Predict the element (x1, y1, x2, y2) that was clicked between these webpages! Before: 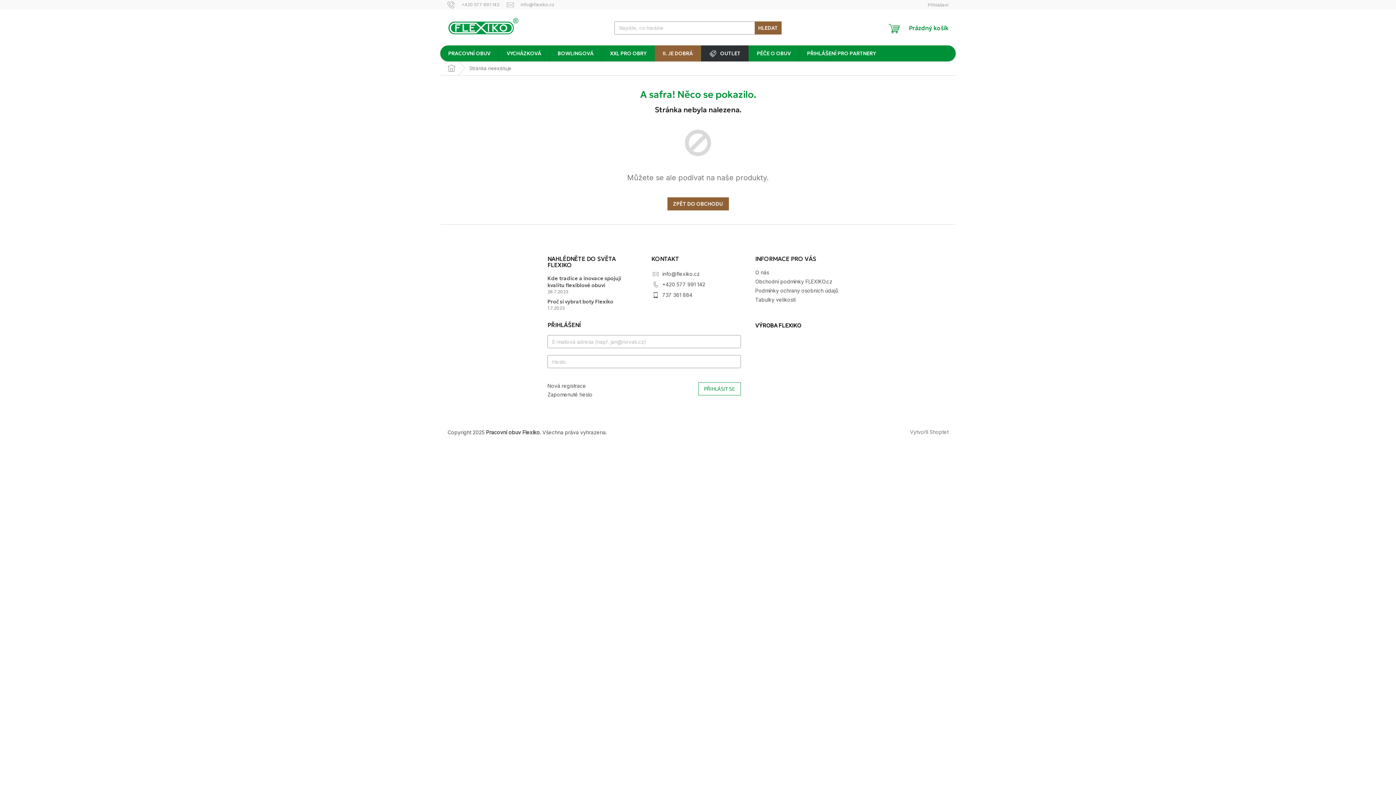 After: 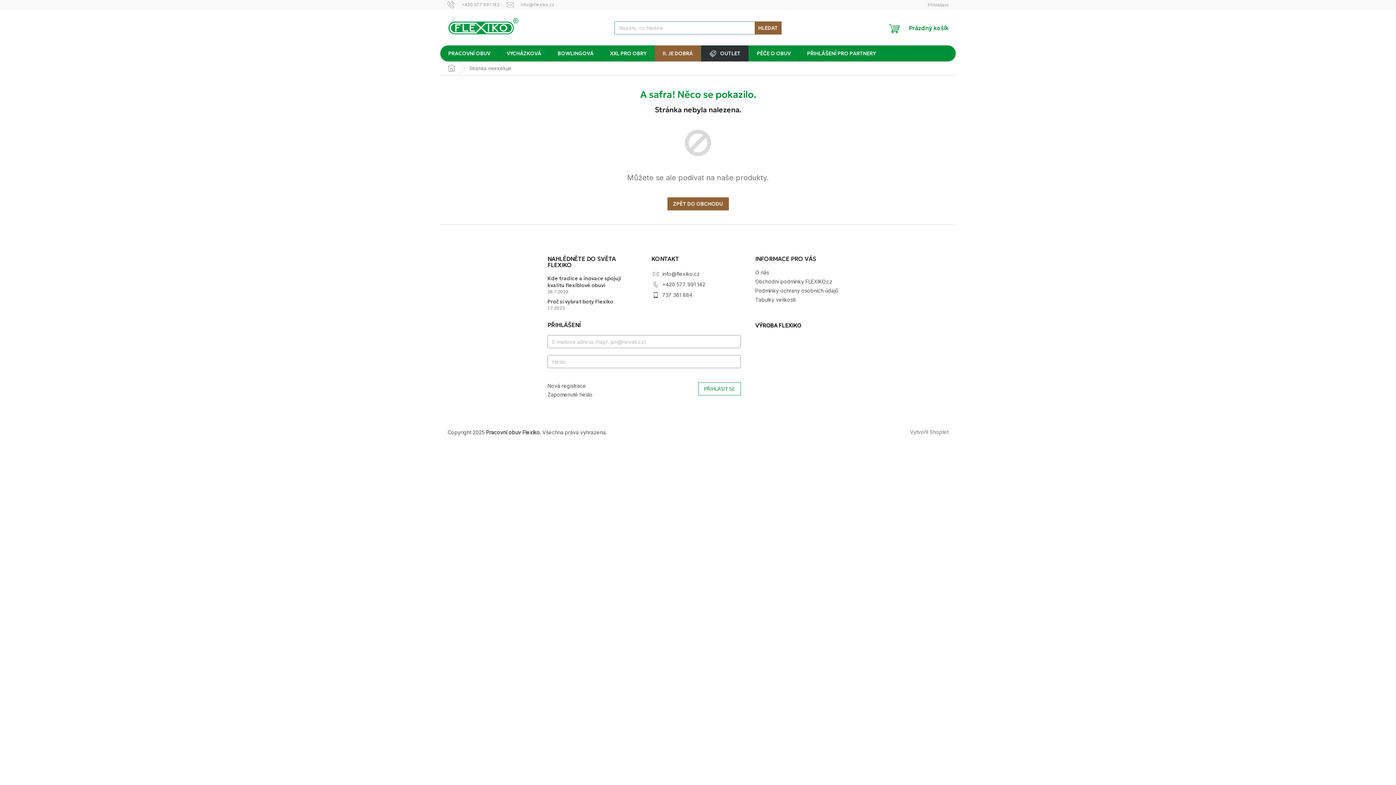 Action: bbox: (754, 21, 781, 34) label: HLEDAT